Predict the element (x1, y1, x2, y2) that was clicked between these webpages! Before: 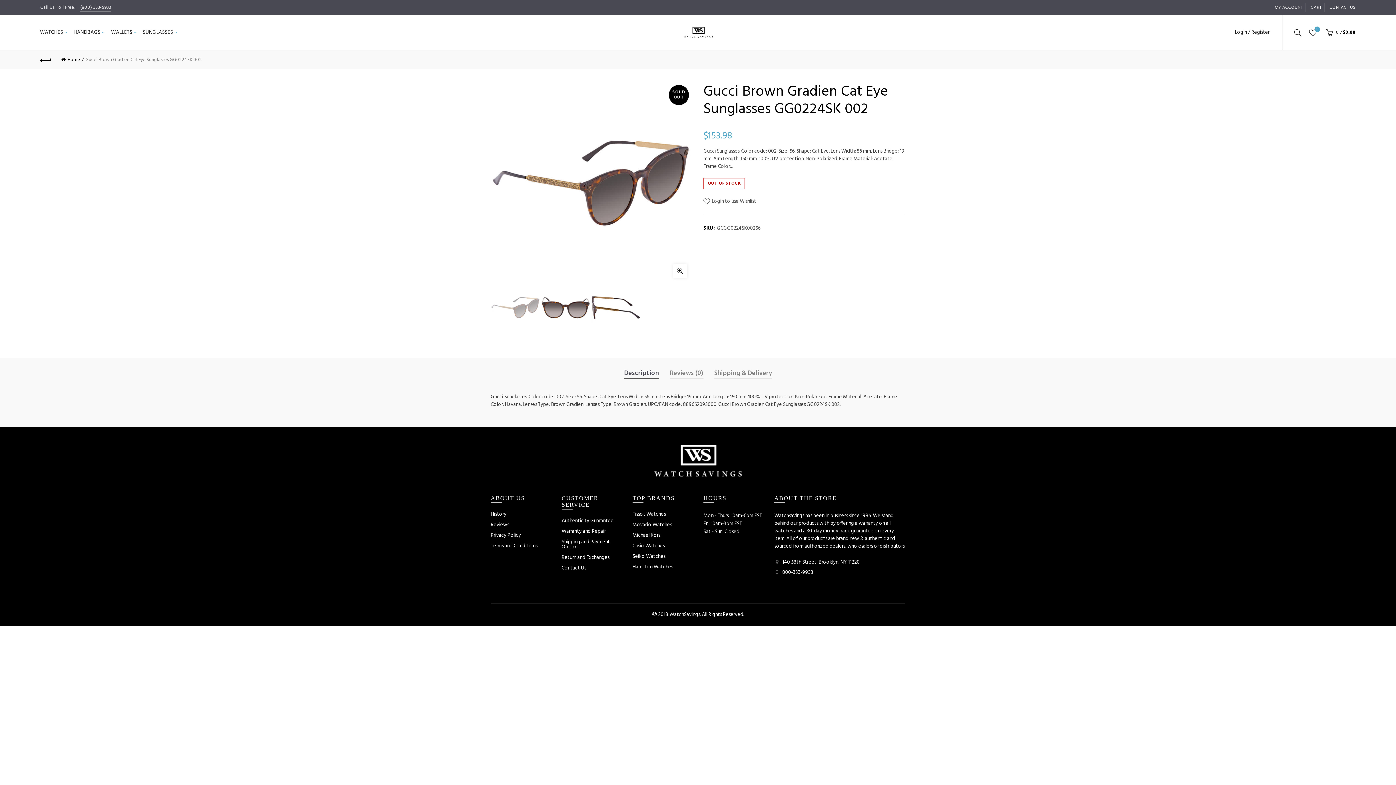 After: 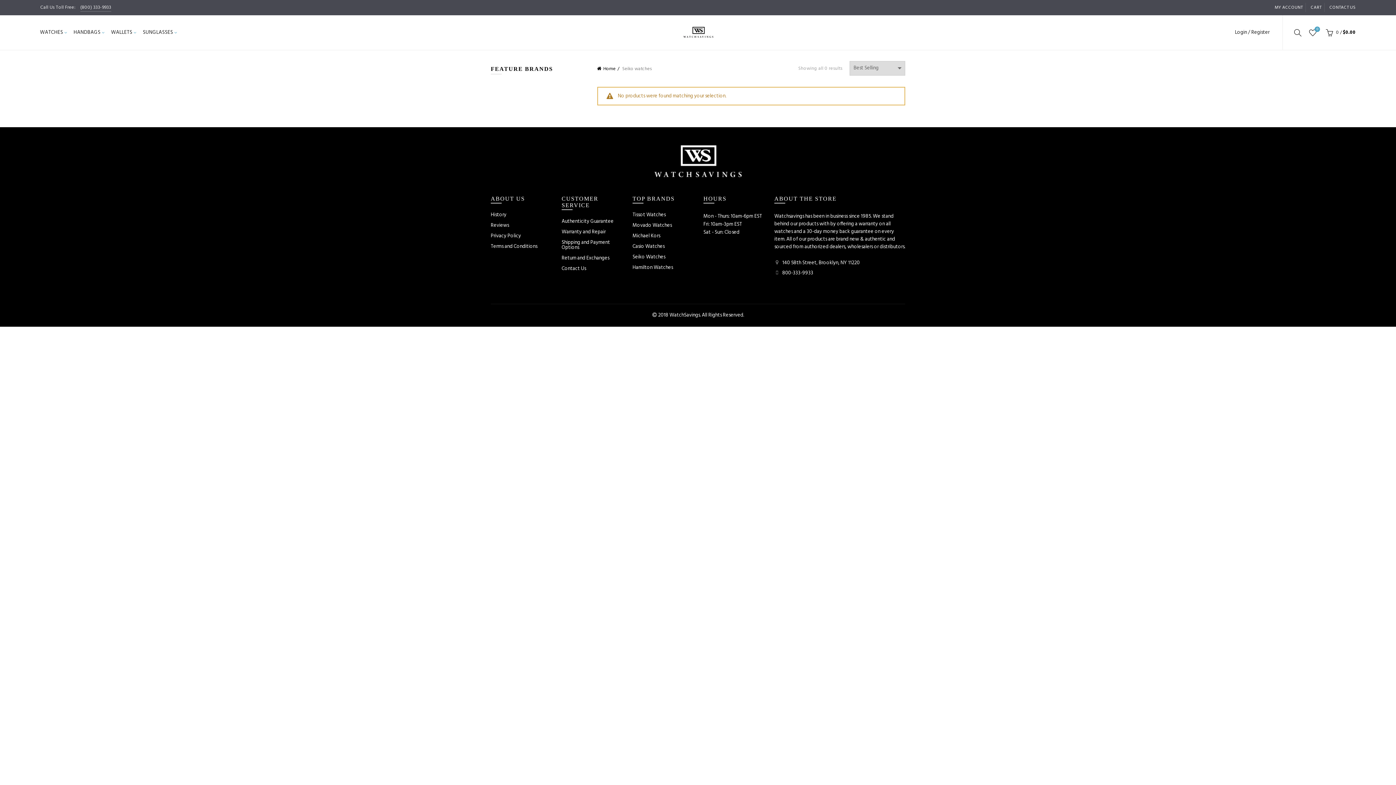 Action: label: Seiko Watches bbox: (632, 552, 665, 560)